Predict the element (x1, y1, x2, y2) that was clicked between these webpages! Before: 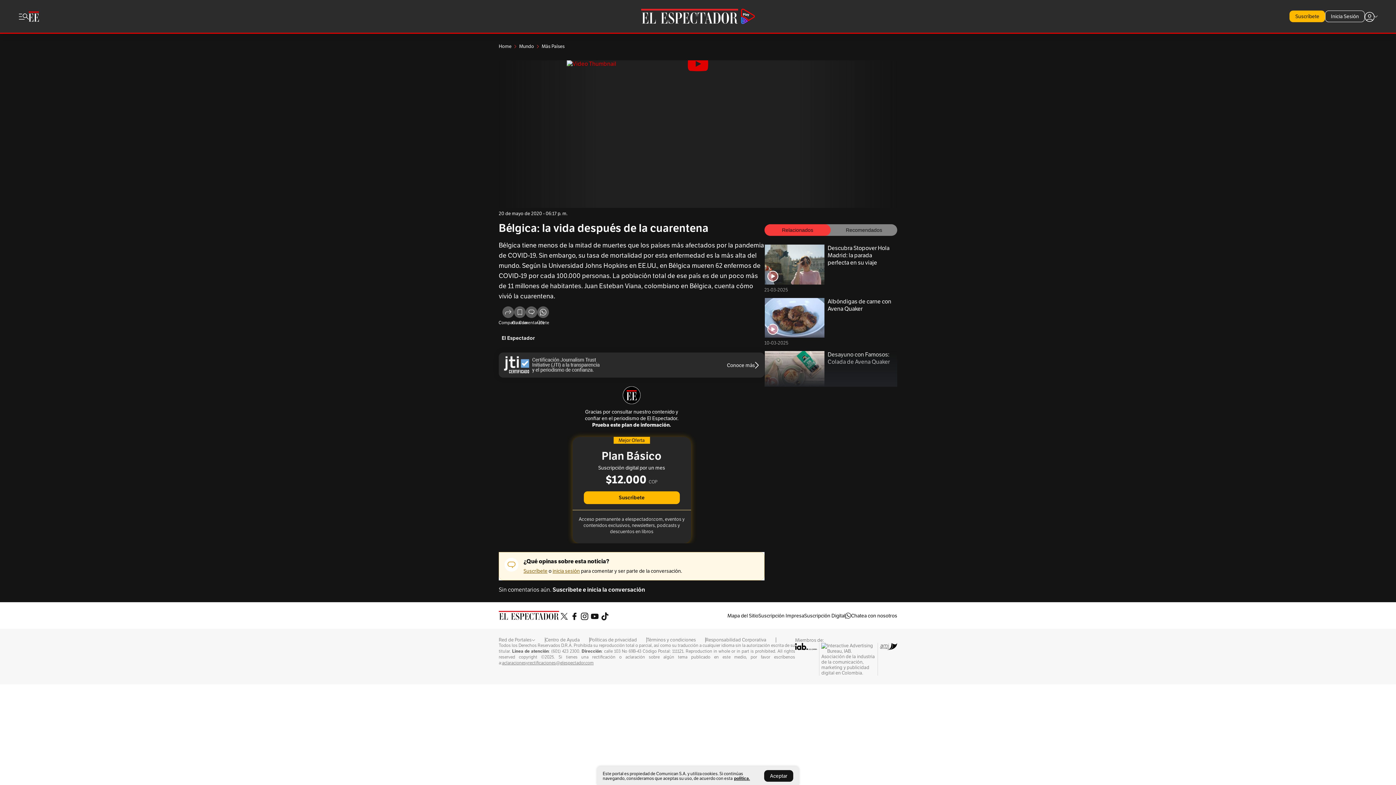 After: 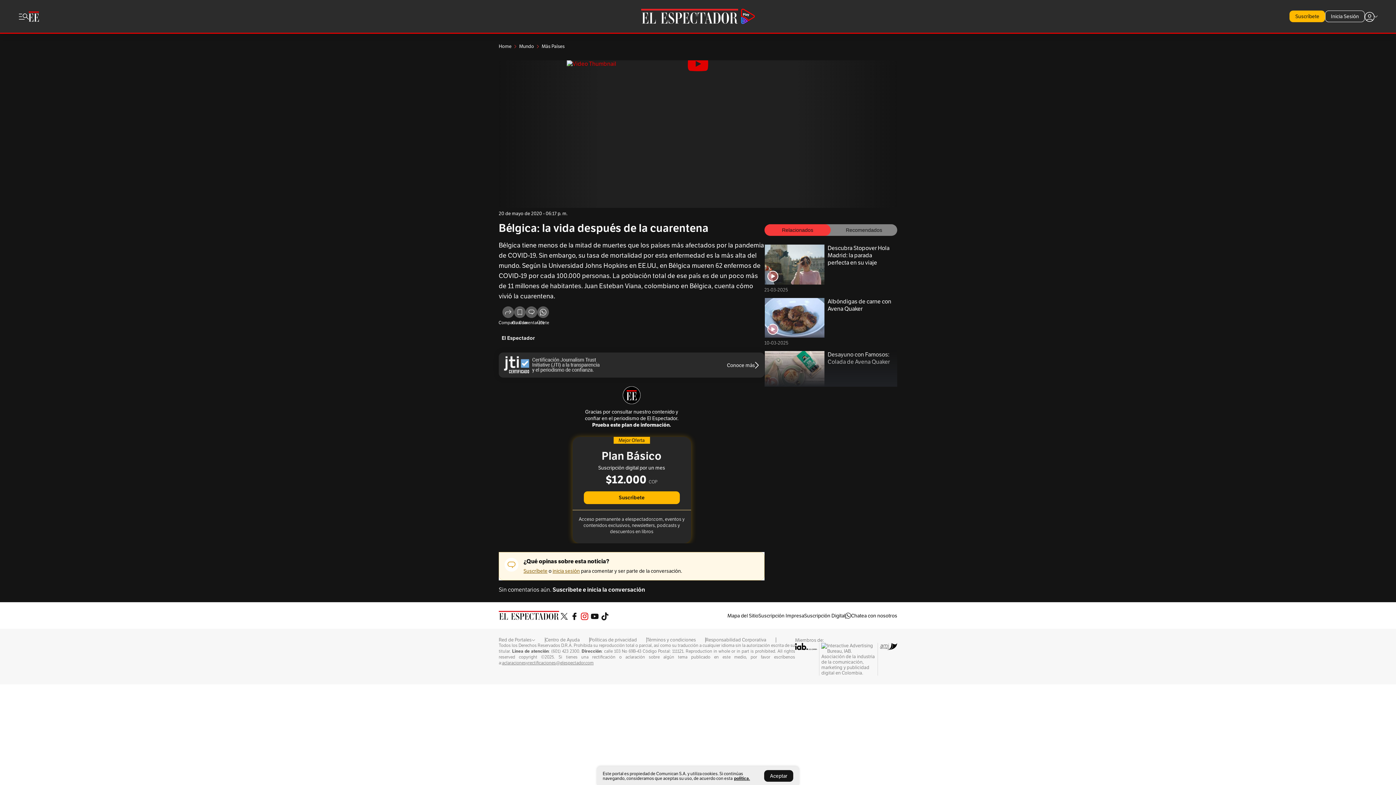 Action: bbox: (579, 611, 589, 620)